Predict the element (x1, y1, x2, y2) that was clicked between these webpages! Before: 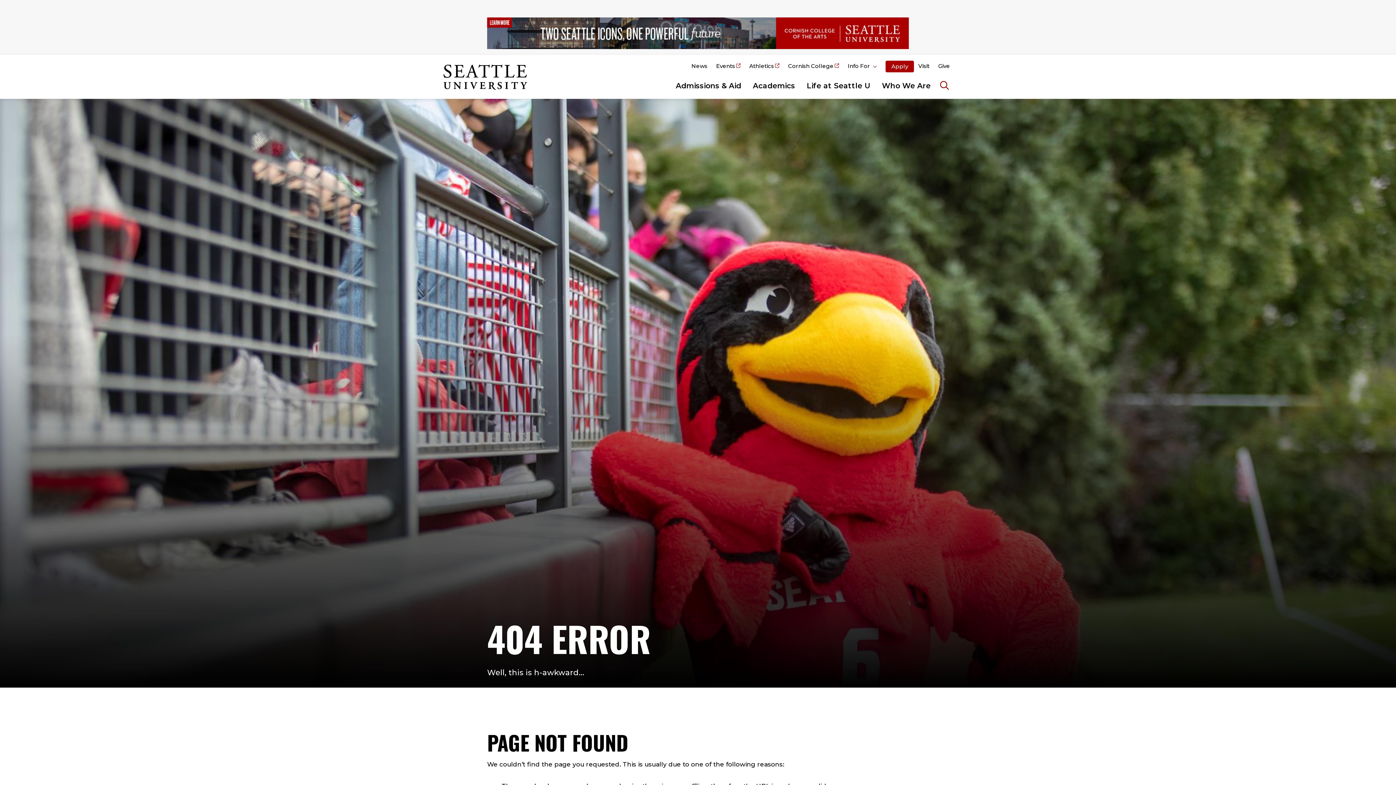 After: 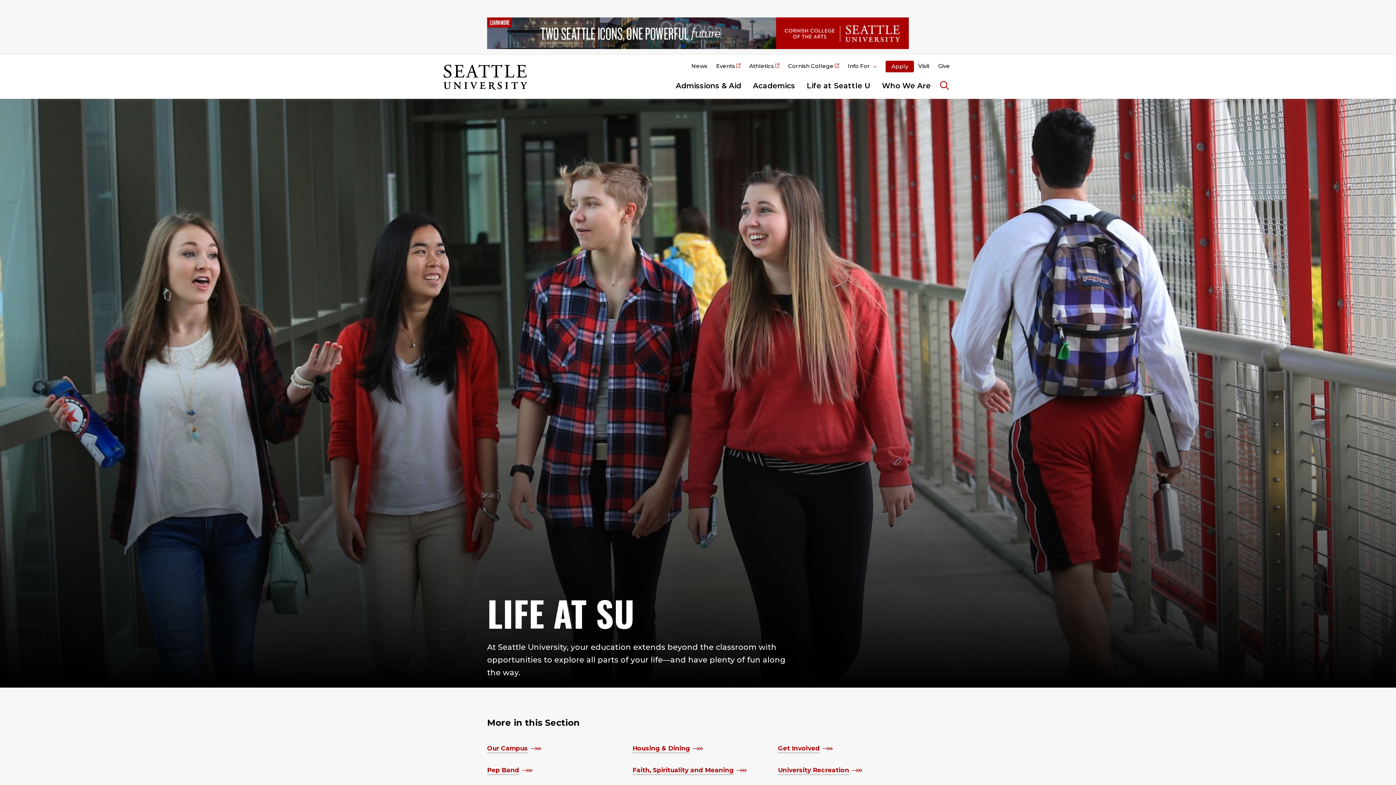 Action: label: Life at Seattle U bbox: (801, 73, 876, 98)